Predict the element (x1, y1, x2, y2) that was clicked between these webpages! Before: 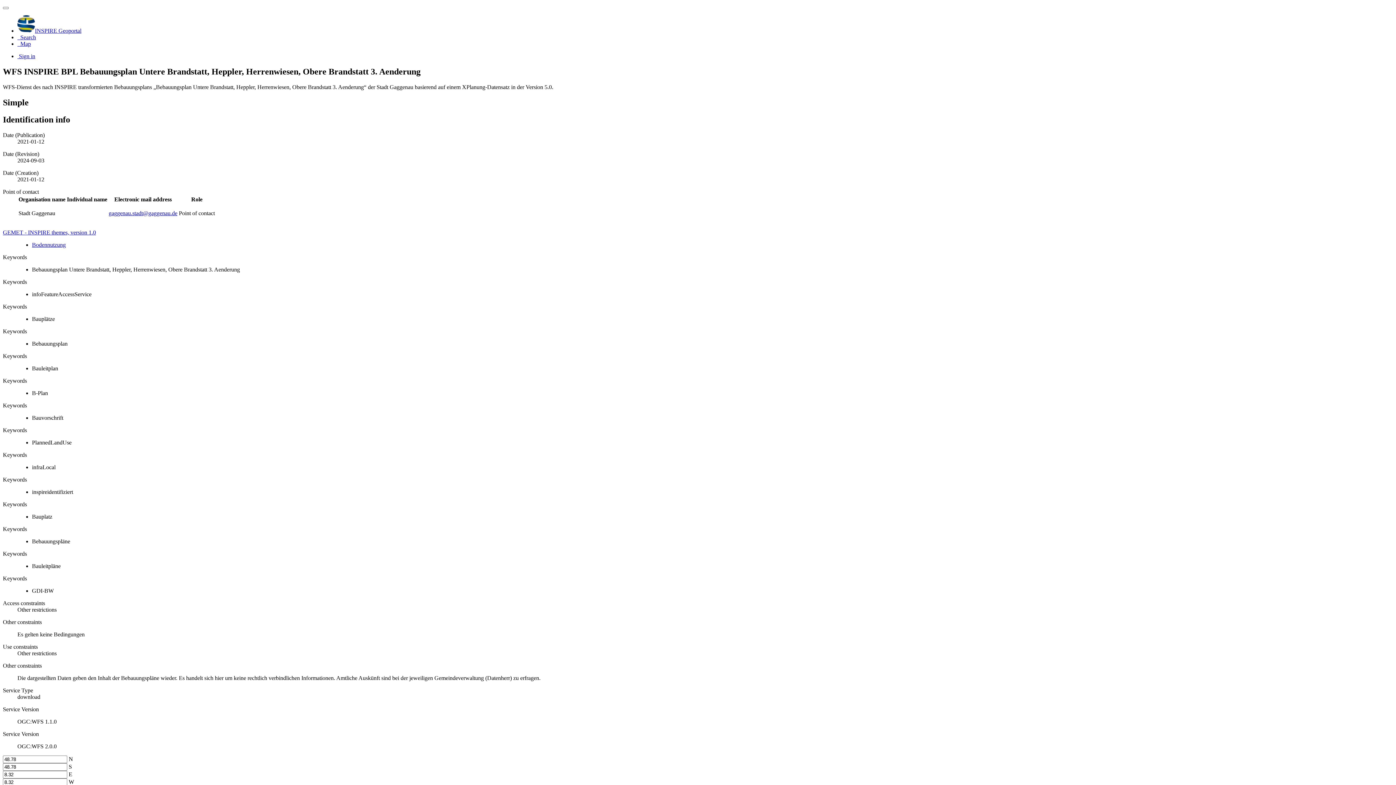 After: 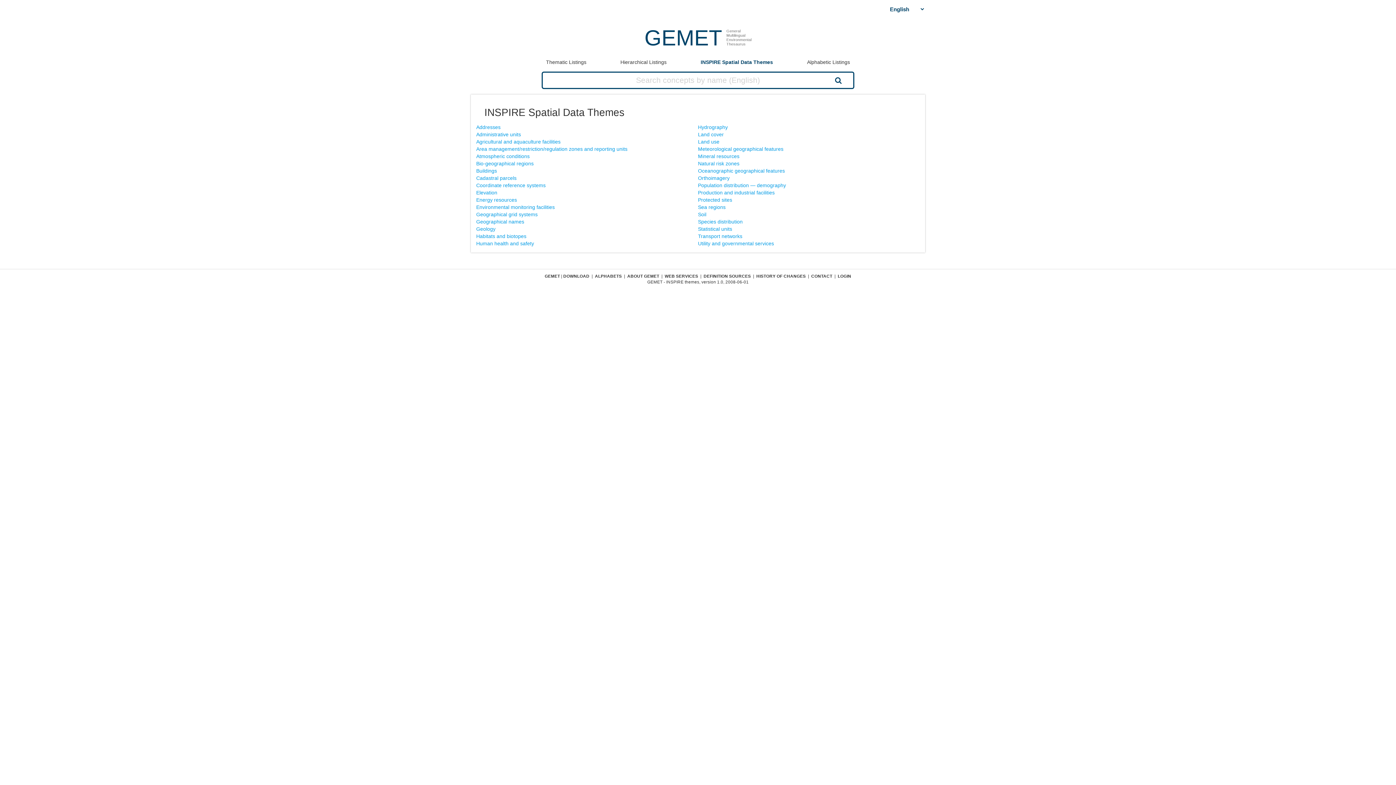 Action: label: GEMET - INSPIRE themes, version 1.0 bbox: (2, 229, 96, 235)